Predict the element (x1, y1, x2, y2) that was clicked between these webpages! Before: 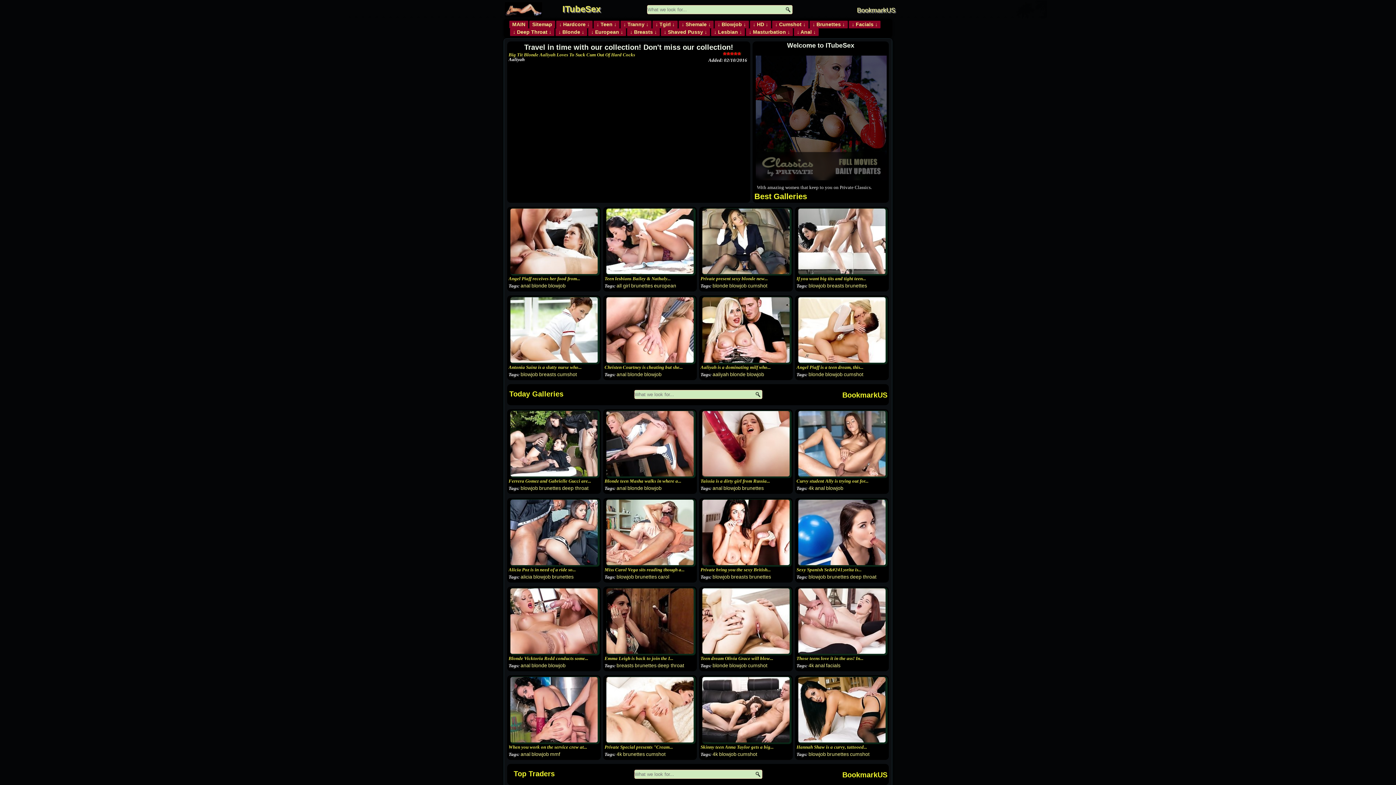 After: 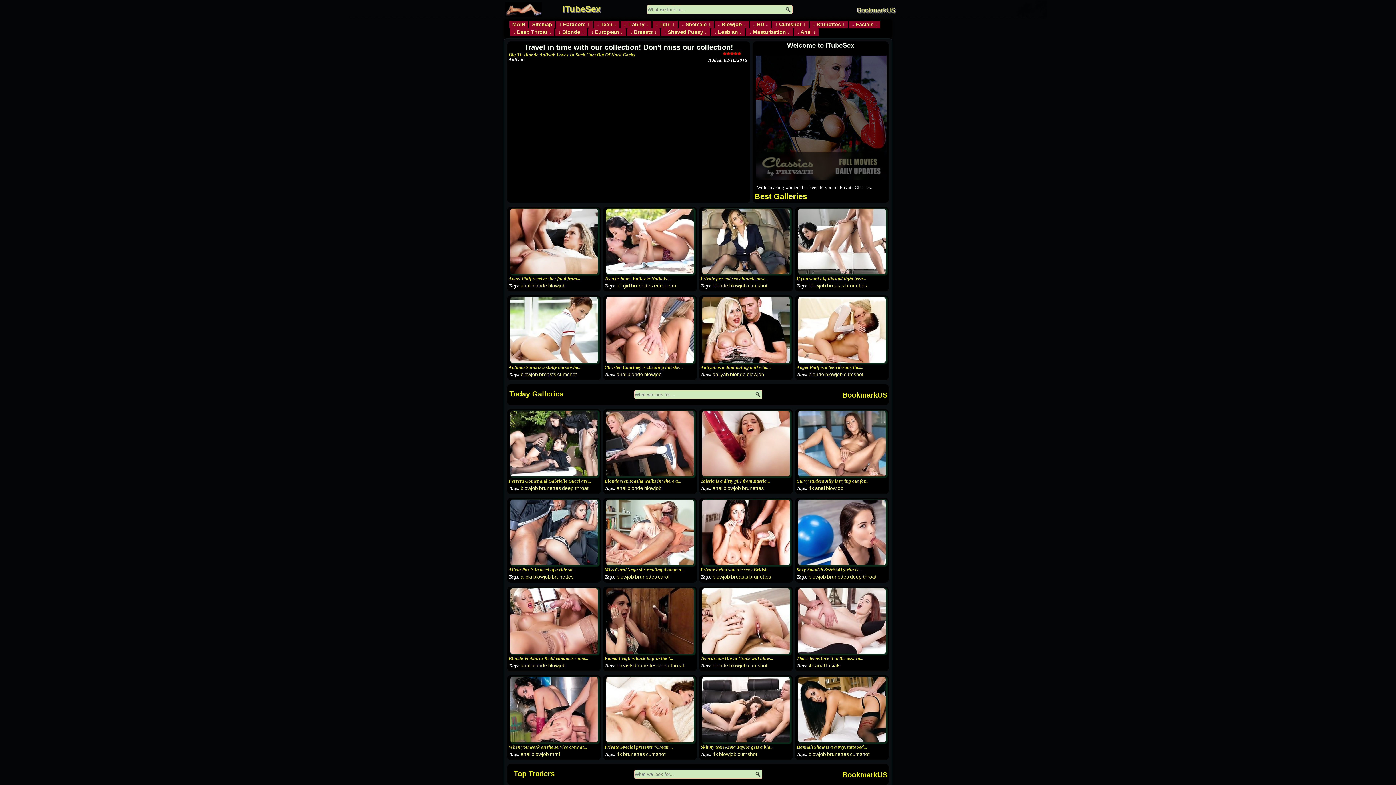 Action: bbox: (700, 498, 791, 569)